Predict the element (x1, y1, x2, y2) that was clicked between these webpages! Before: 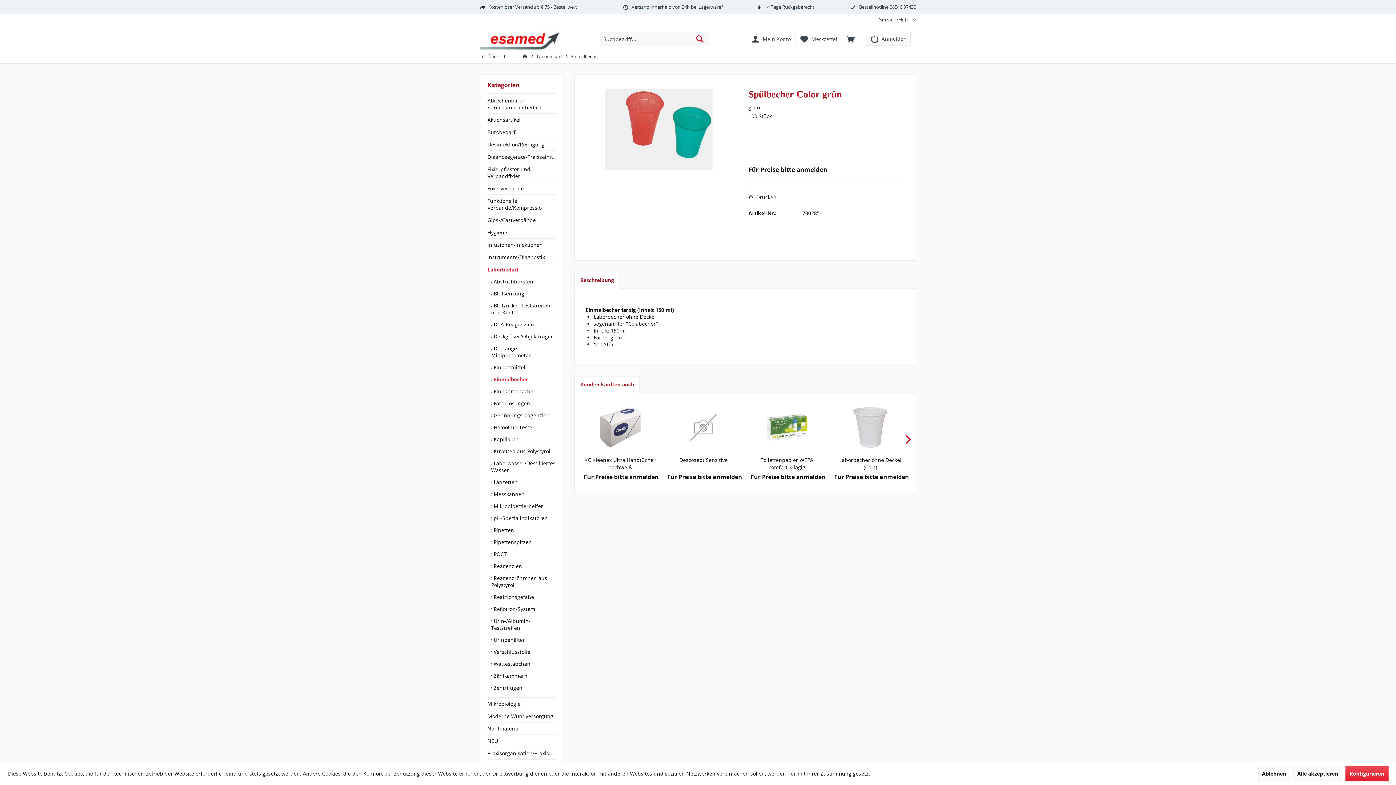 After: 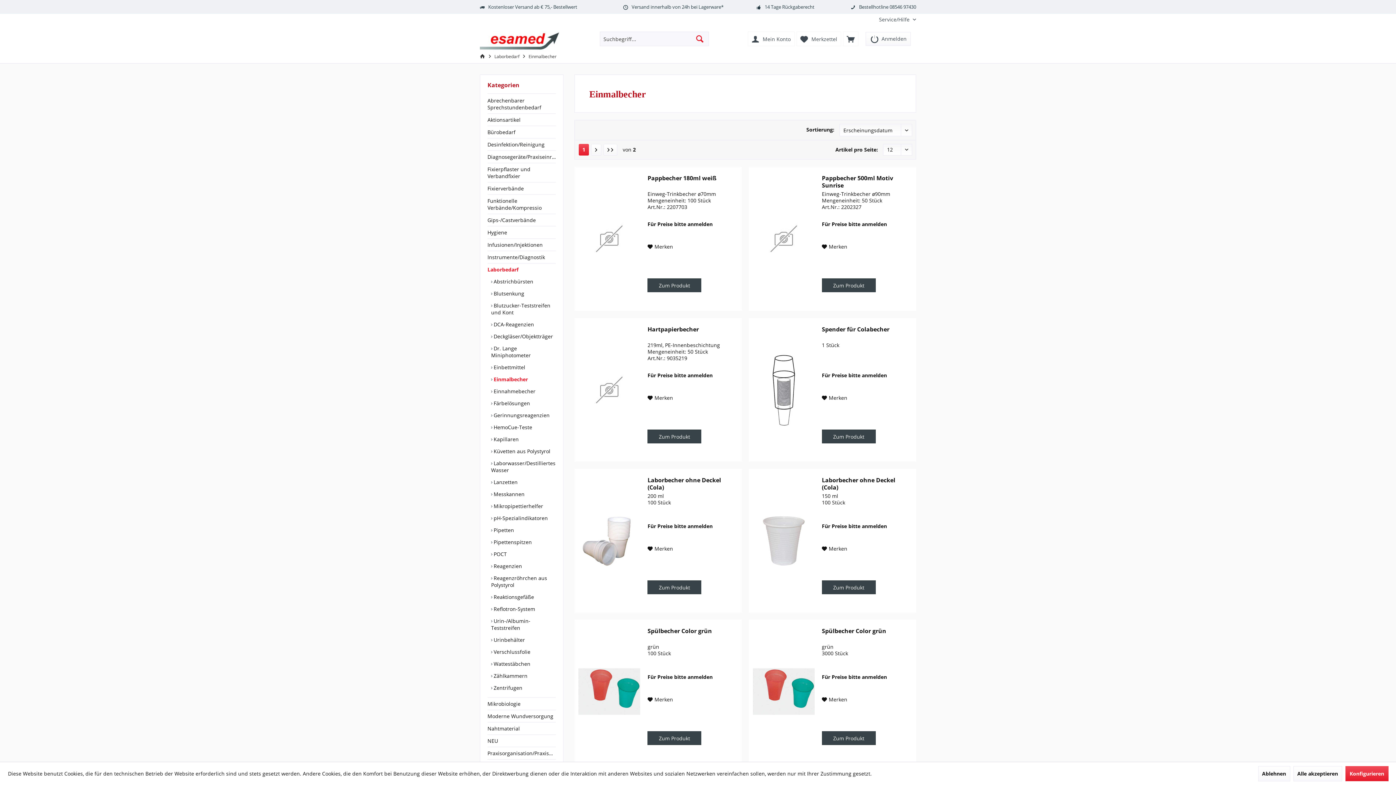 Action: bbox: (569, 50, 601, 62) label: Einmalbecher